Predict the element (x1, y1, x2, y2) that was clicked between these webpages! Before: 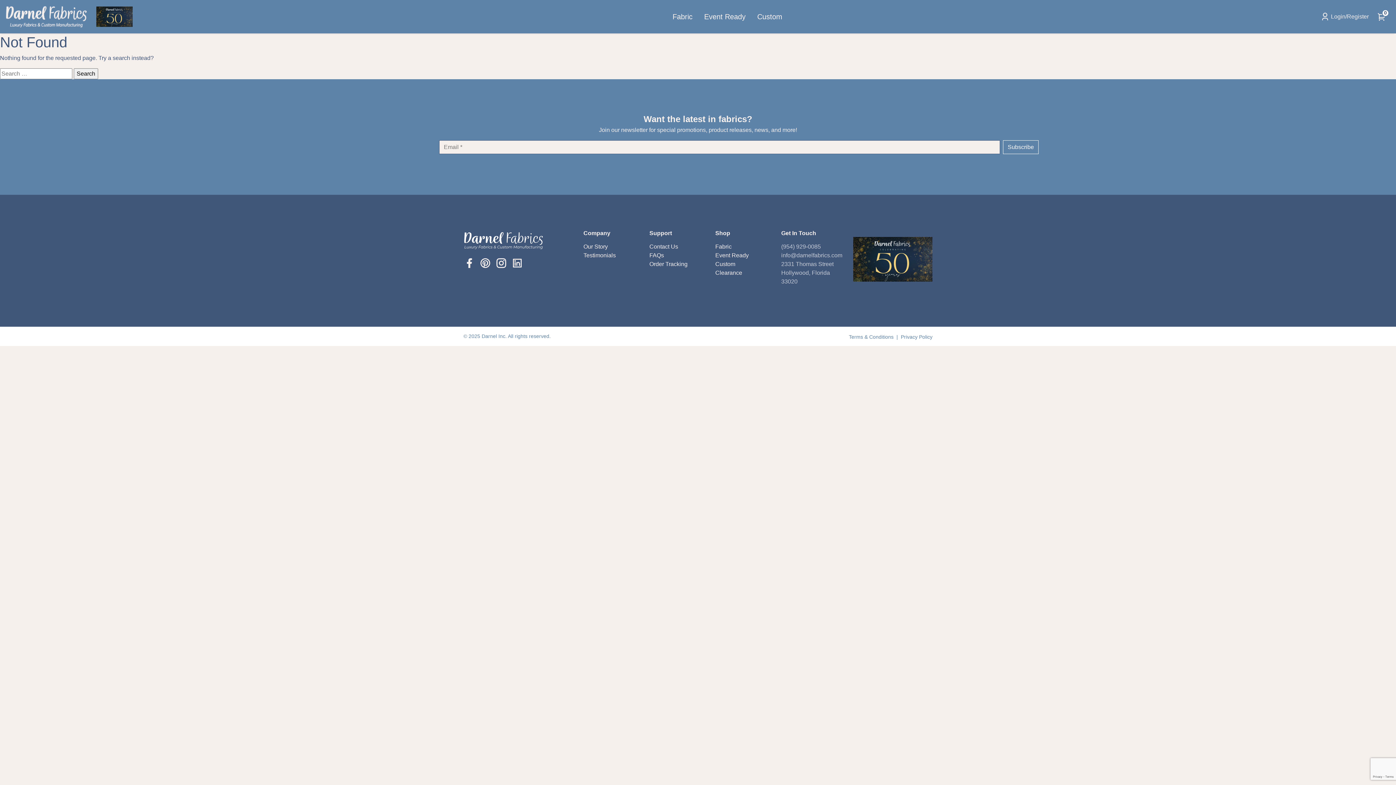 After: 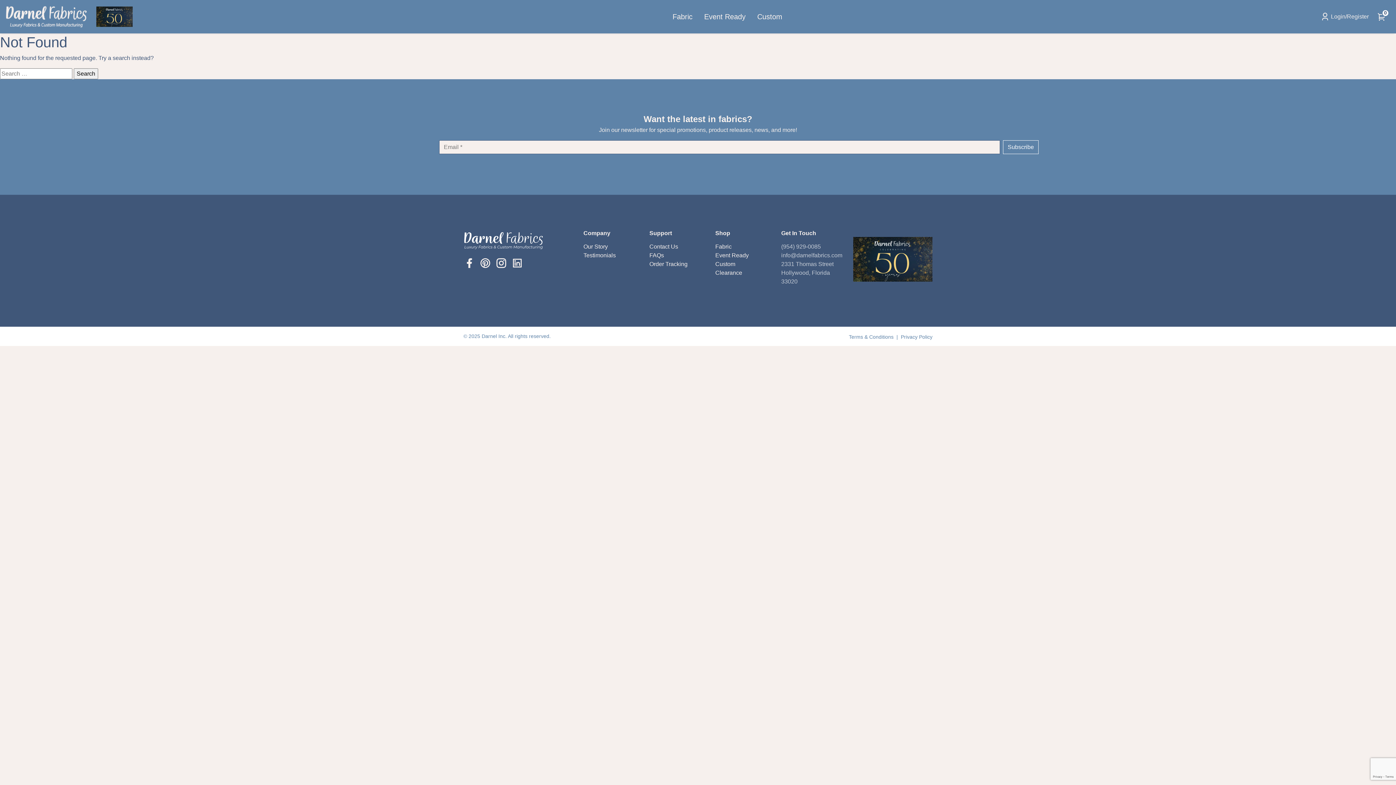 Action: bbox: (479, 259, 491, 265)